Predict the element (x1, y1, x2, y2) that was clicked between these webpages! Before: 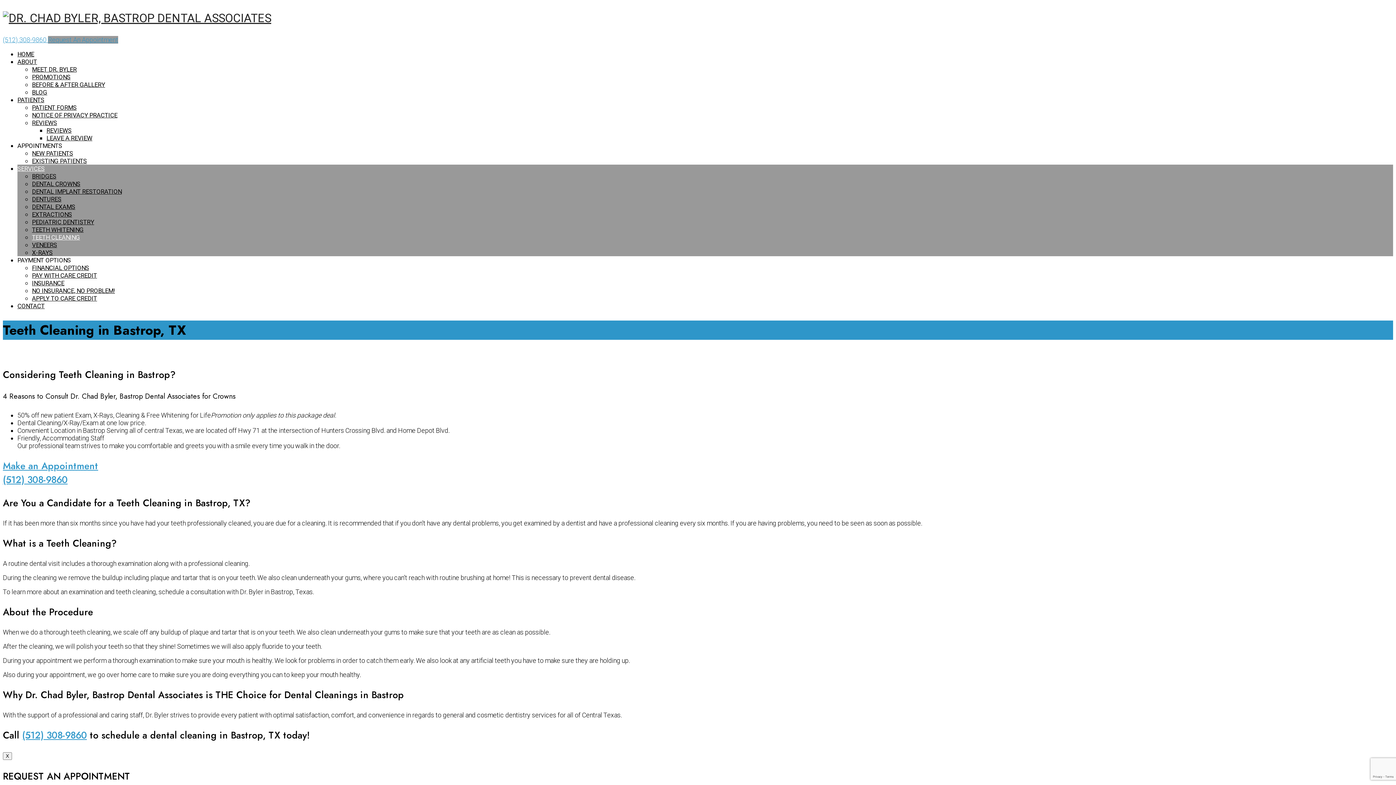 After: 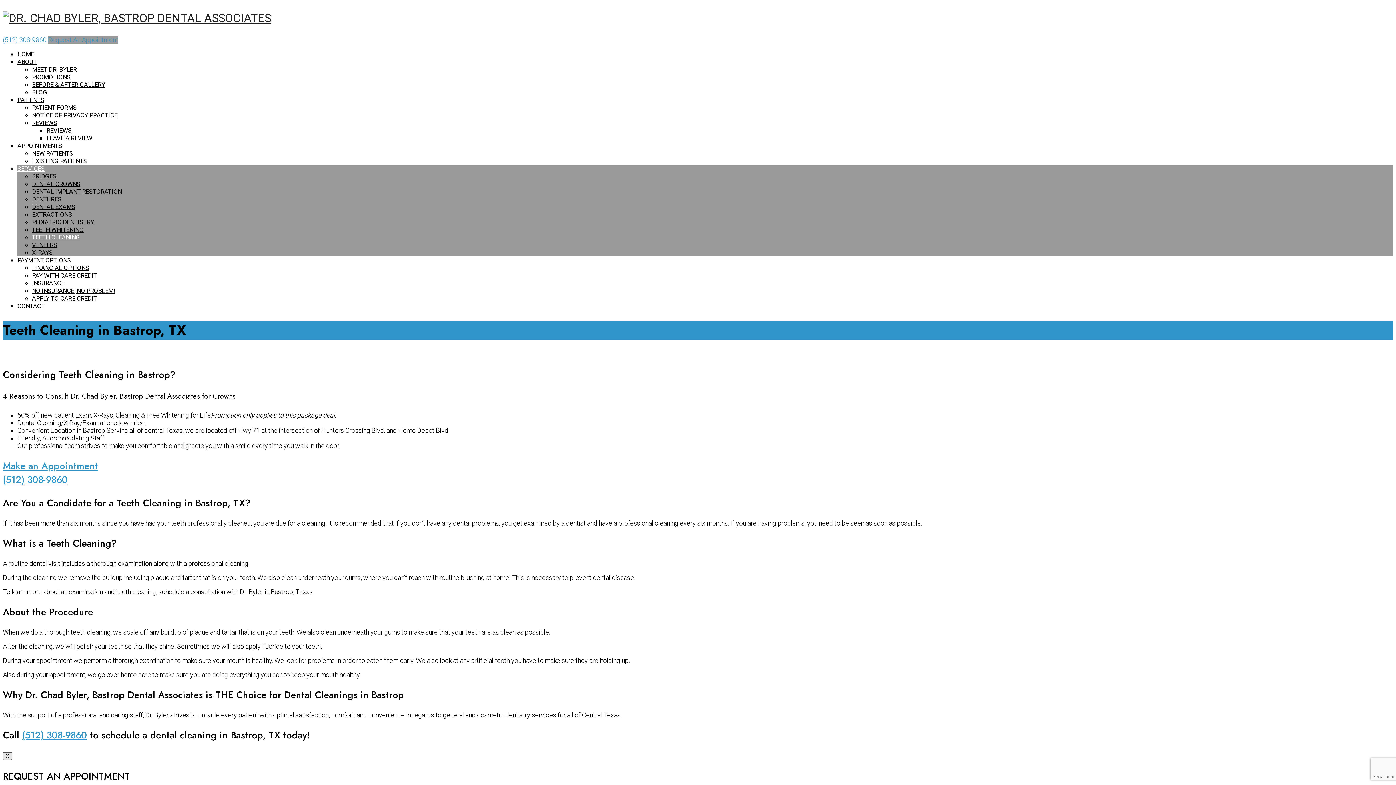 Action: label: X bbox: (2, 752, 12, 760)